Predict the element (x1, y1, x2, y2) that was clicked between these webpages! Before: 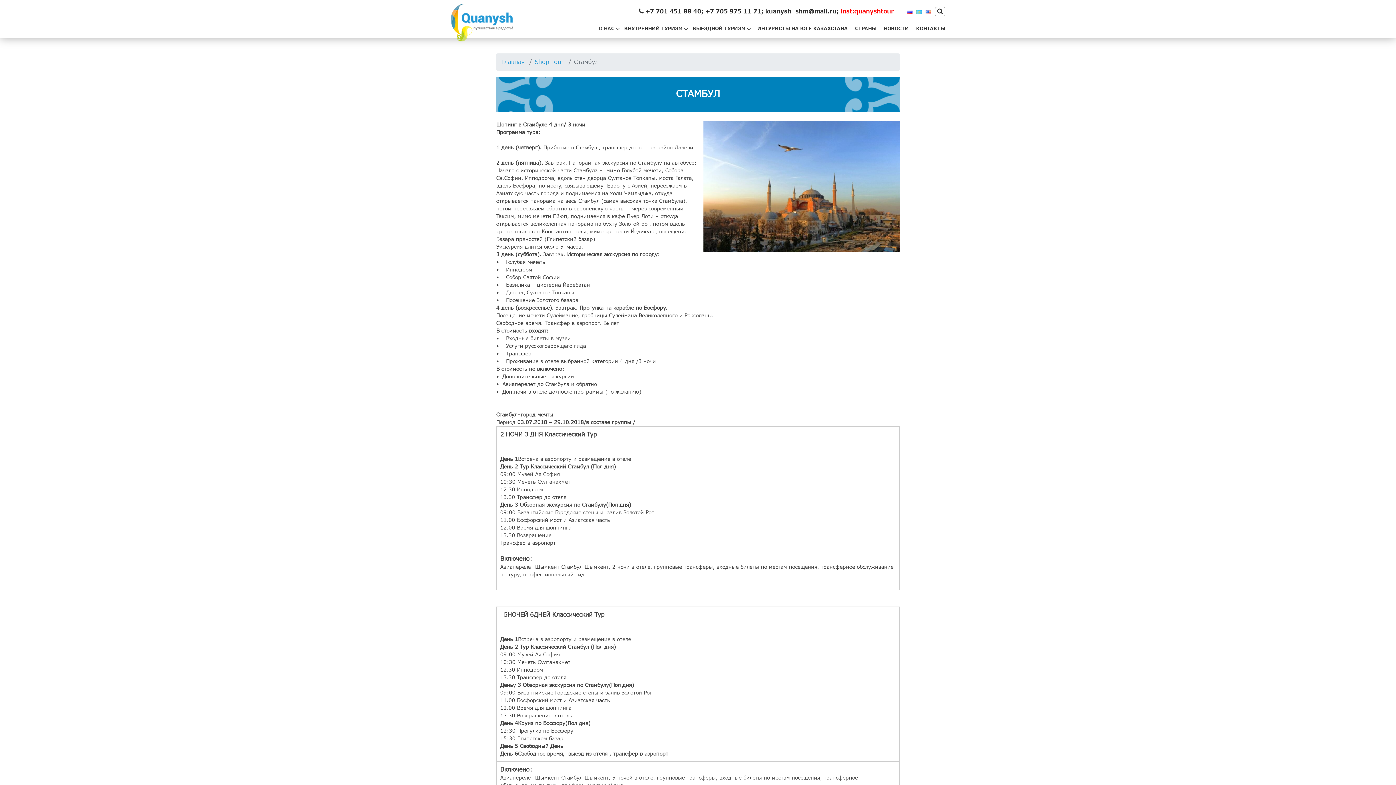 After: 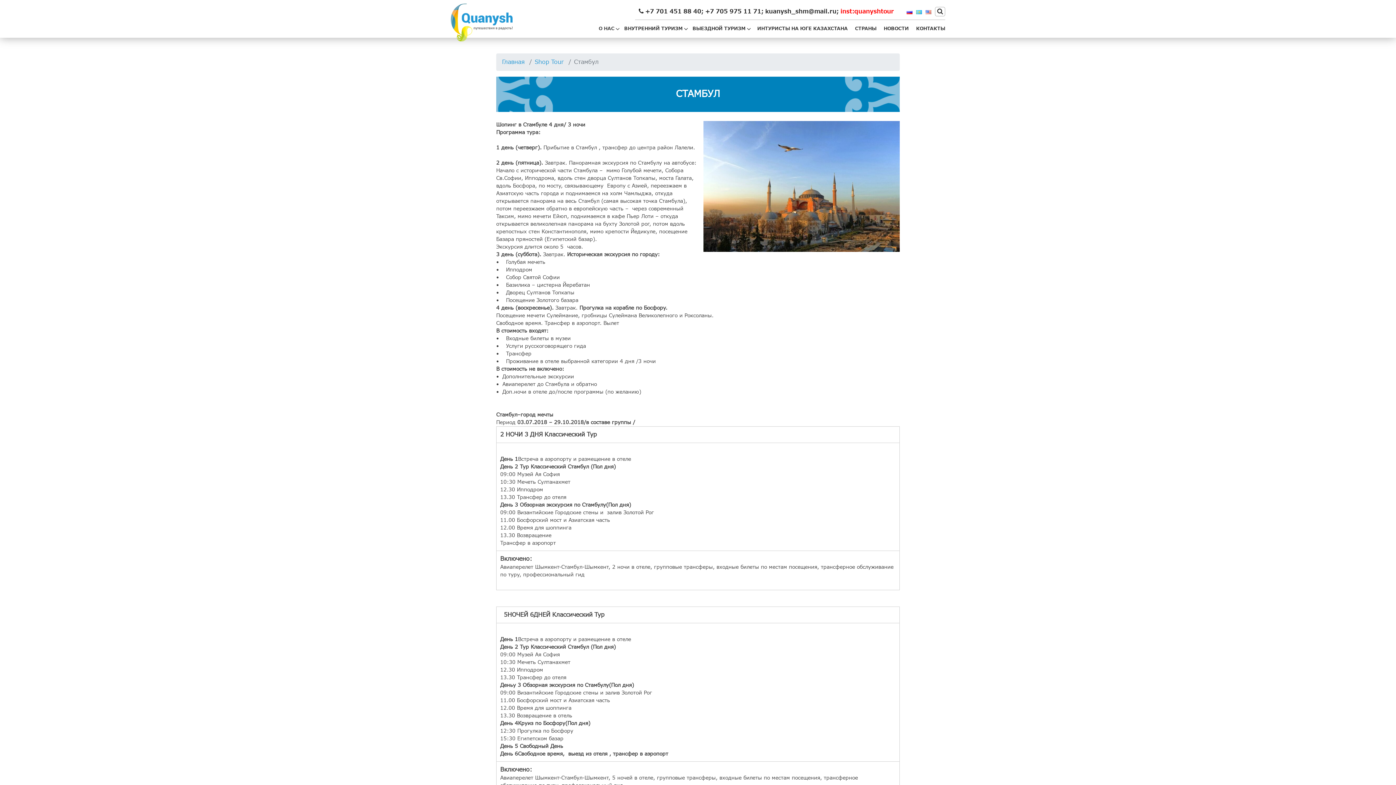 Action: bbox: (906, 8, 912, 15)